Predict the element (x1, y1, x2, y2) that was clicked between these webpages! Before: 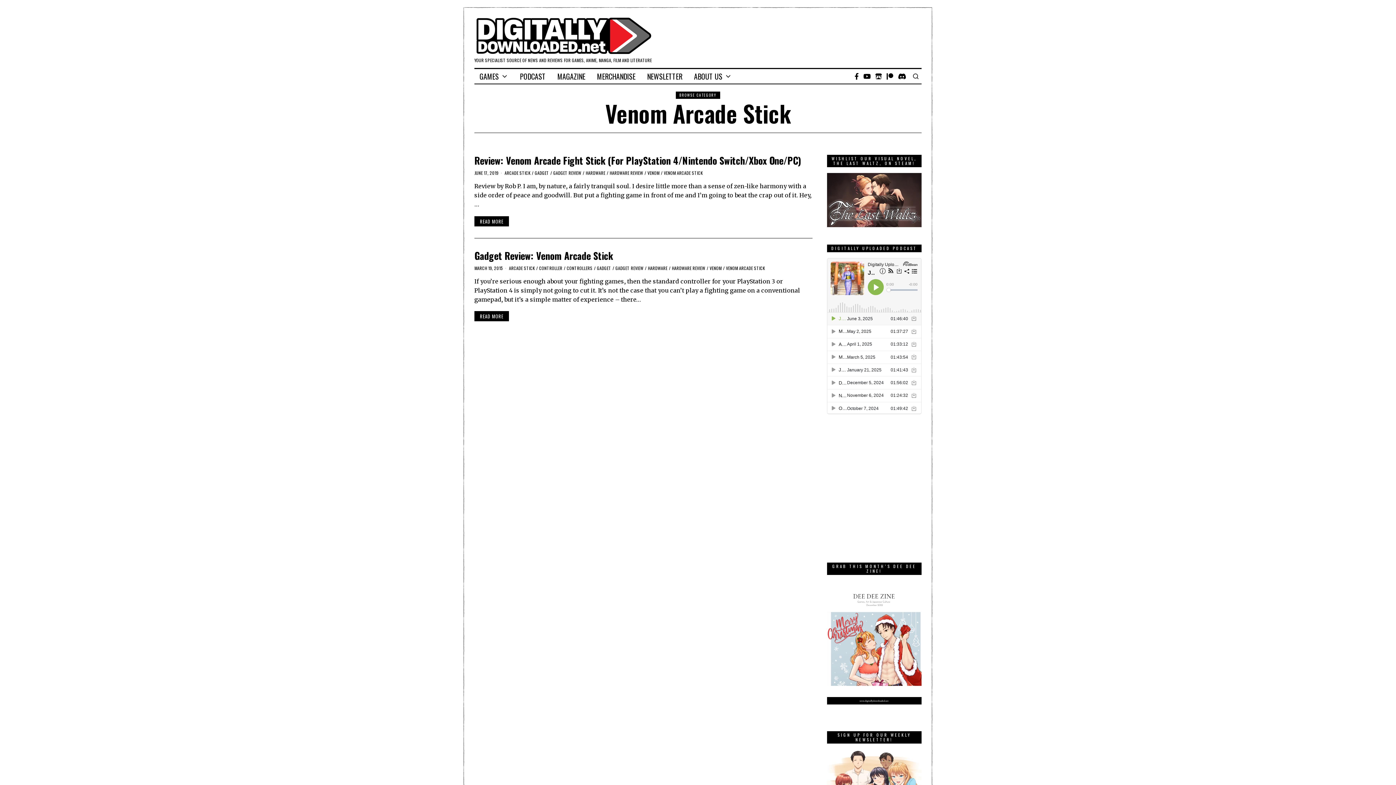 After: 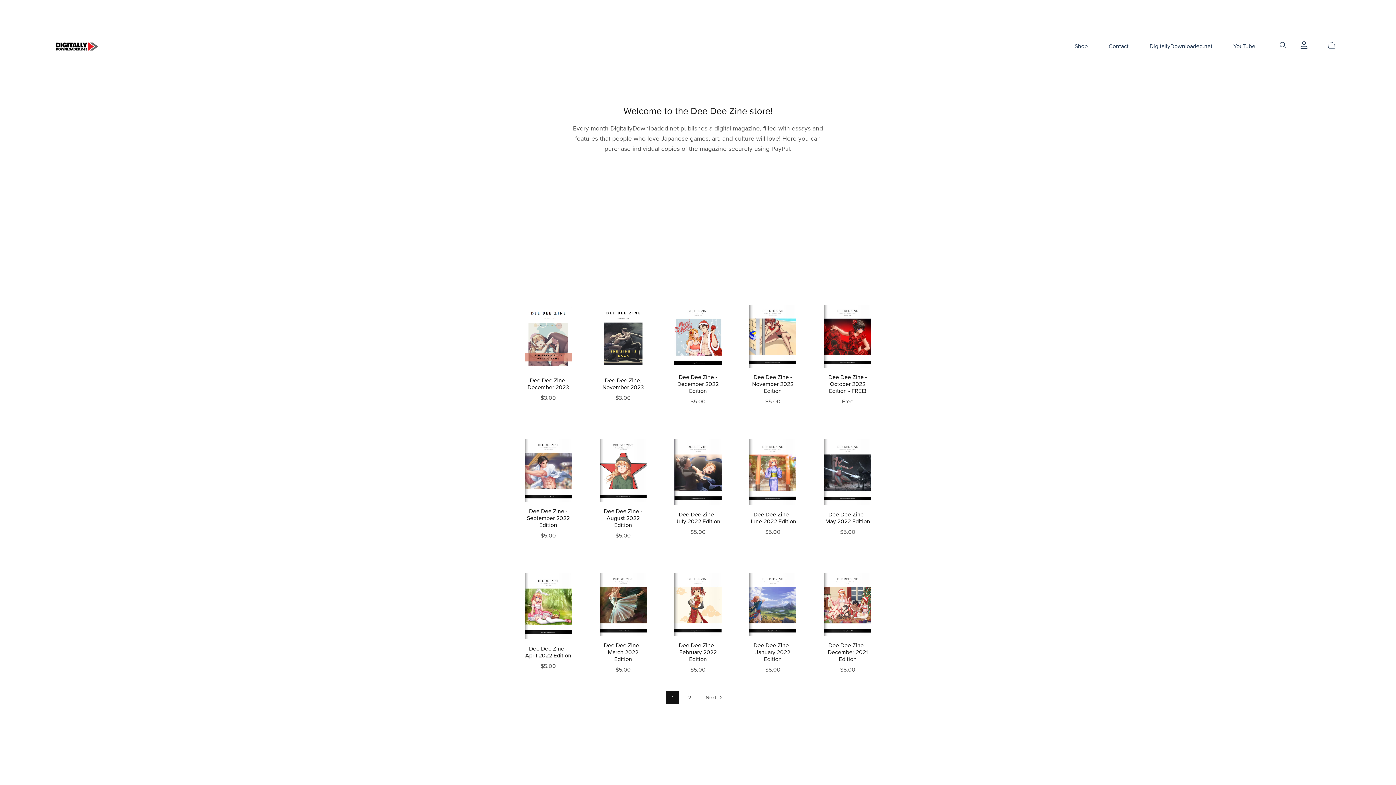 Action: label: MAGAZINE bbox: (552, 69, 590, 83)